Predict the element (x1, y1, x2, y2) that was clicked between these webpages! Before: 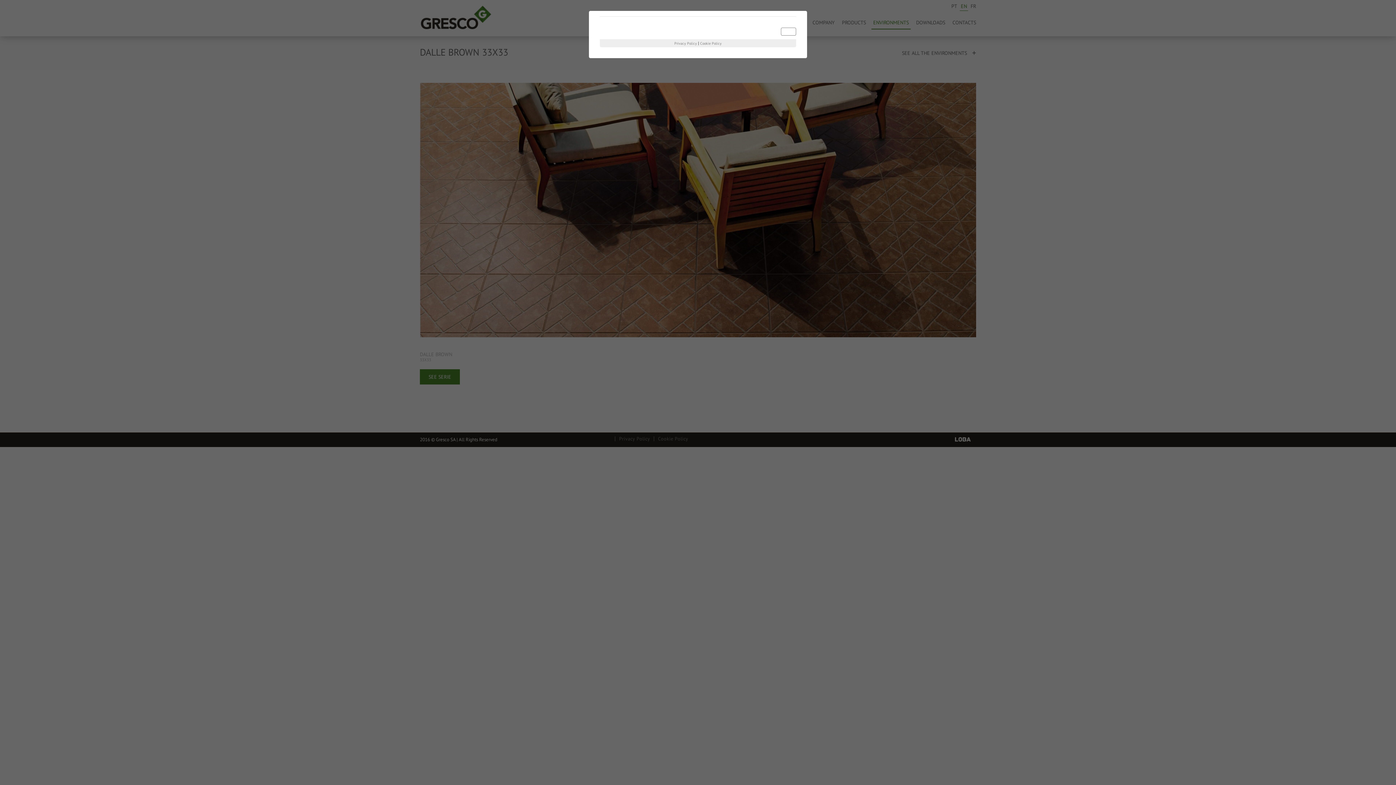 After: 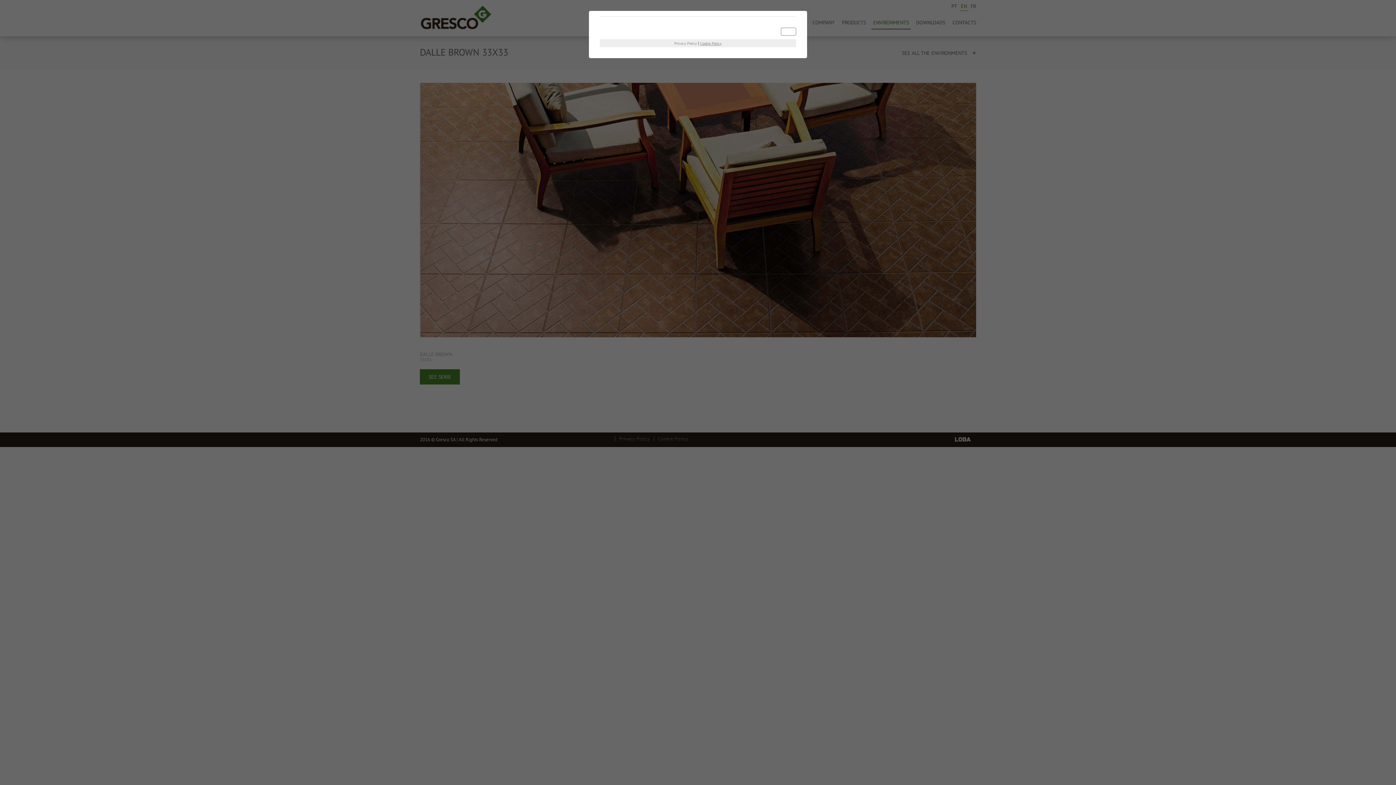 Action: label: Cookie Policy bbox: (700, 36, 721, 50)